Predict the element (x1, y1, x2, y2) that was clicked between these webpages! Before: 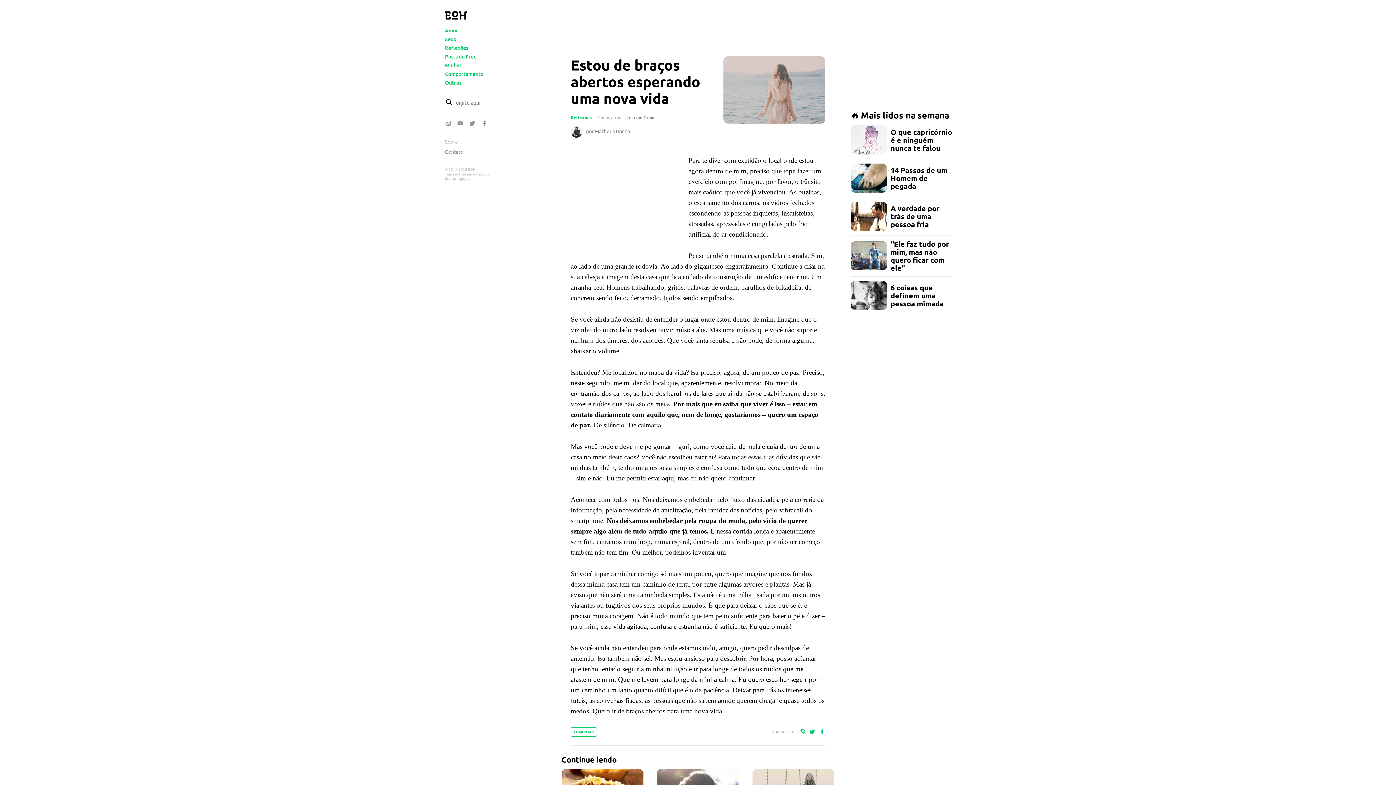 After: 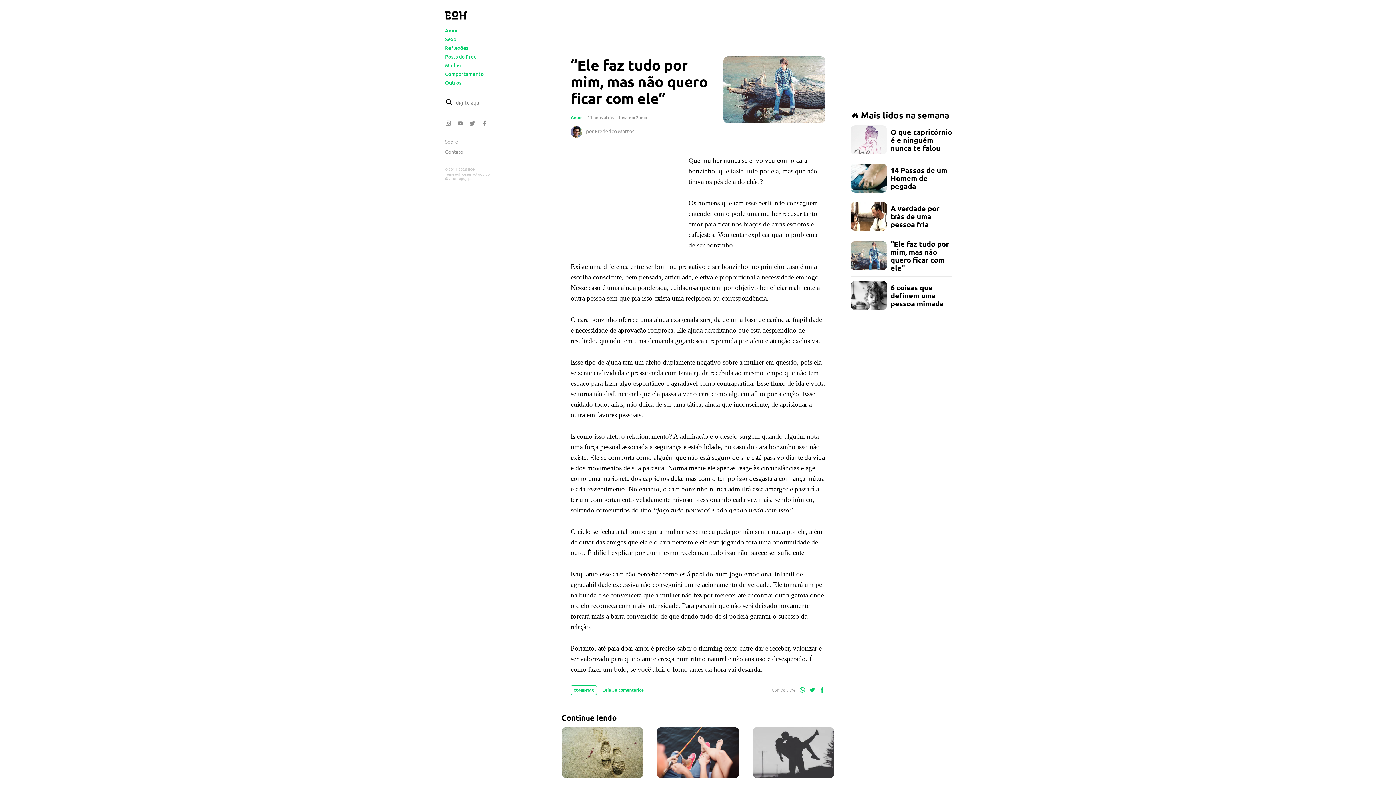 Action: bbox: (850, 241, 887, 270)